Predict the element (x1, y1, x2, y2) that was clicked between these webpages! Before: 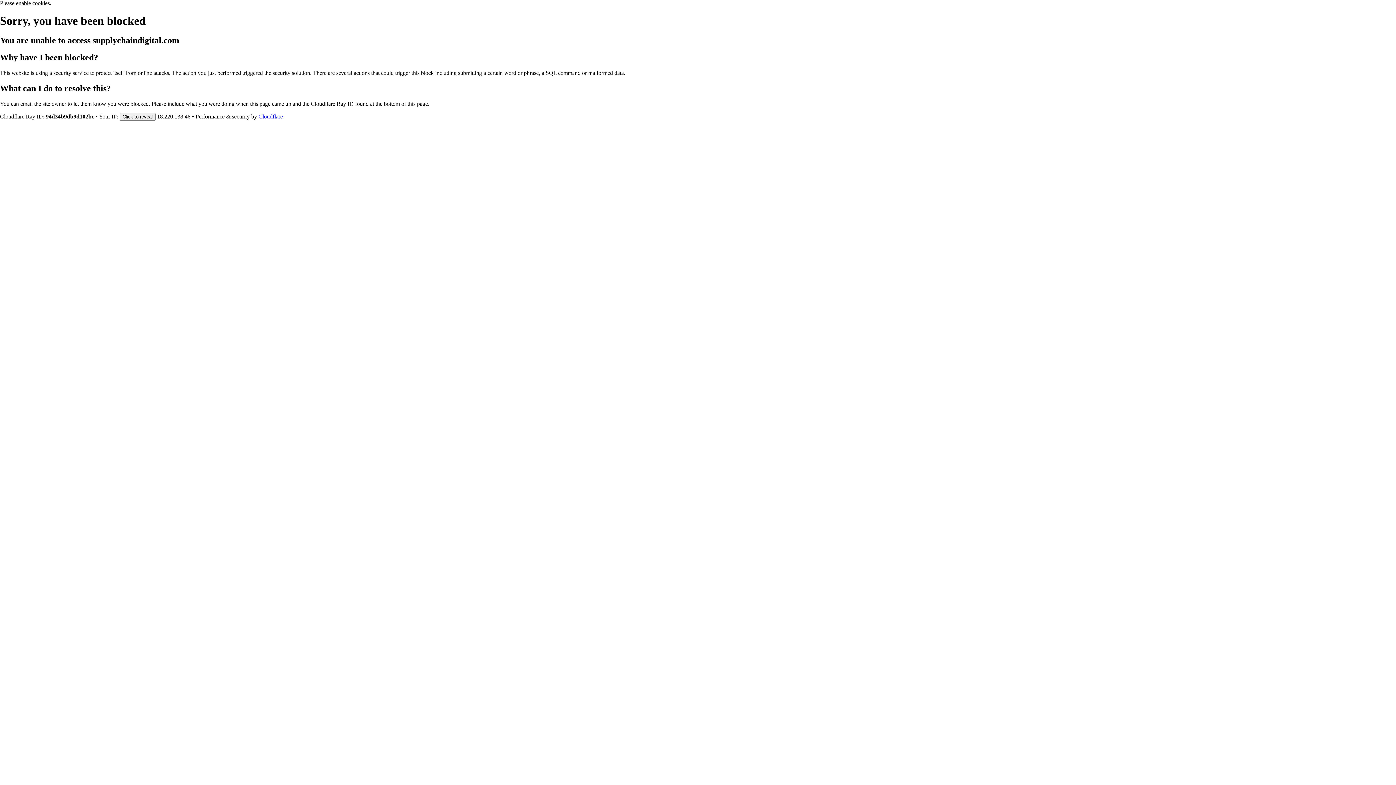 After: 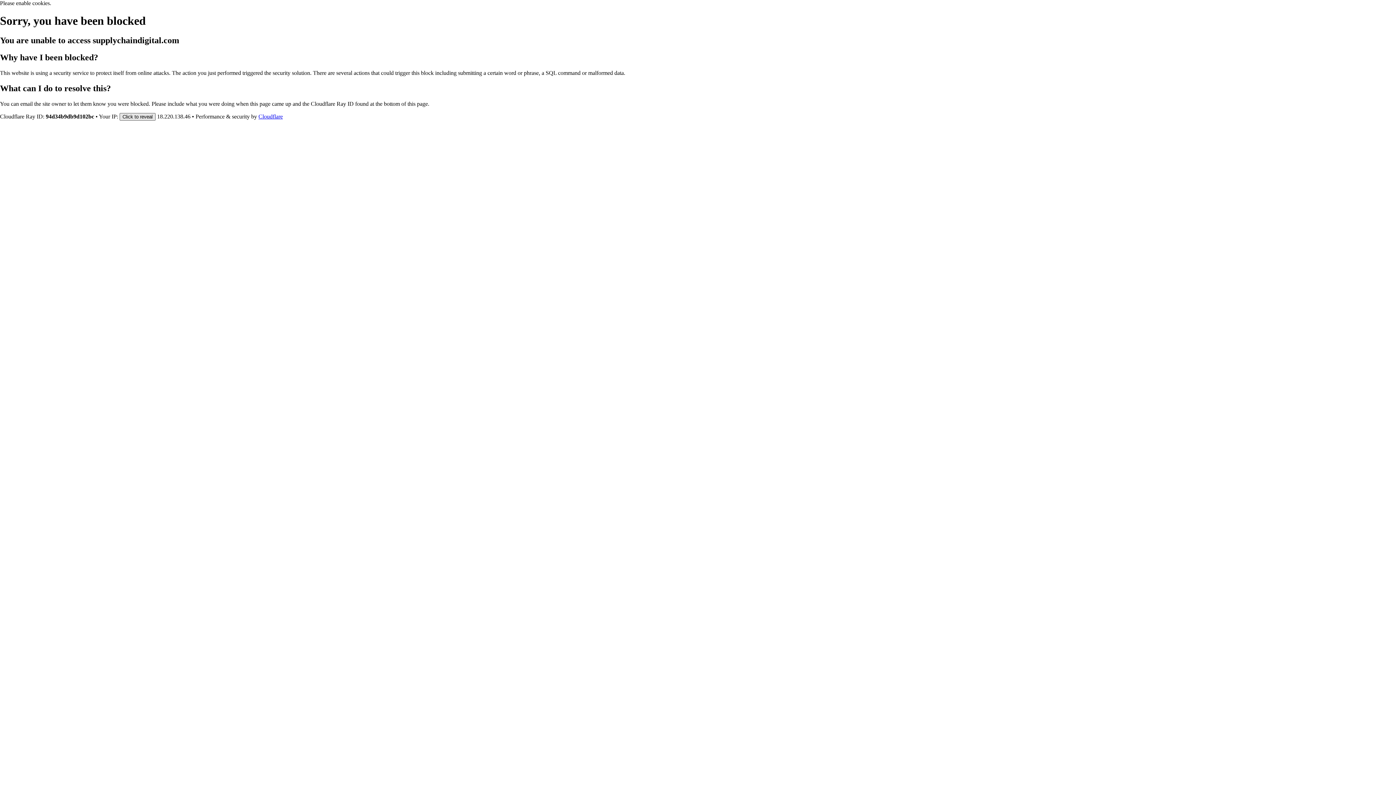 Action: label: Click to reveal bbox: (119, 112, 155, 120)